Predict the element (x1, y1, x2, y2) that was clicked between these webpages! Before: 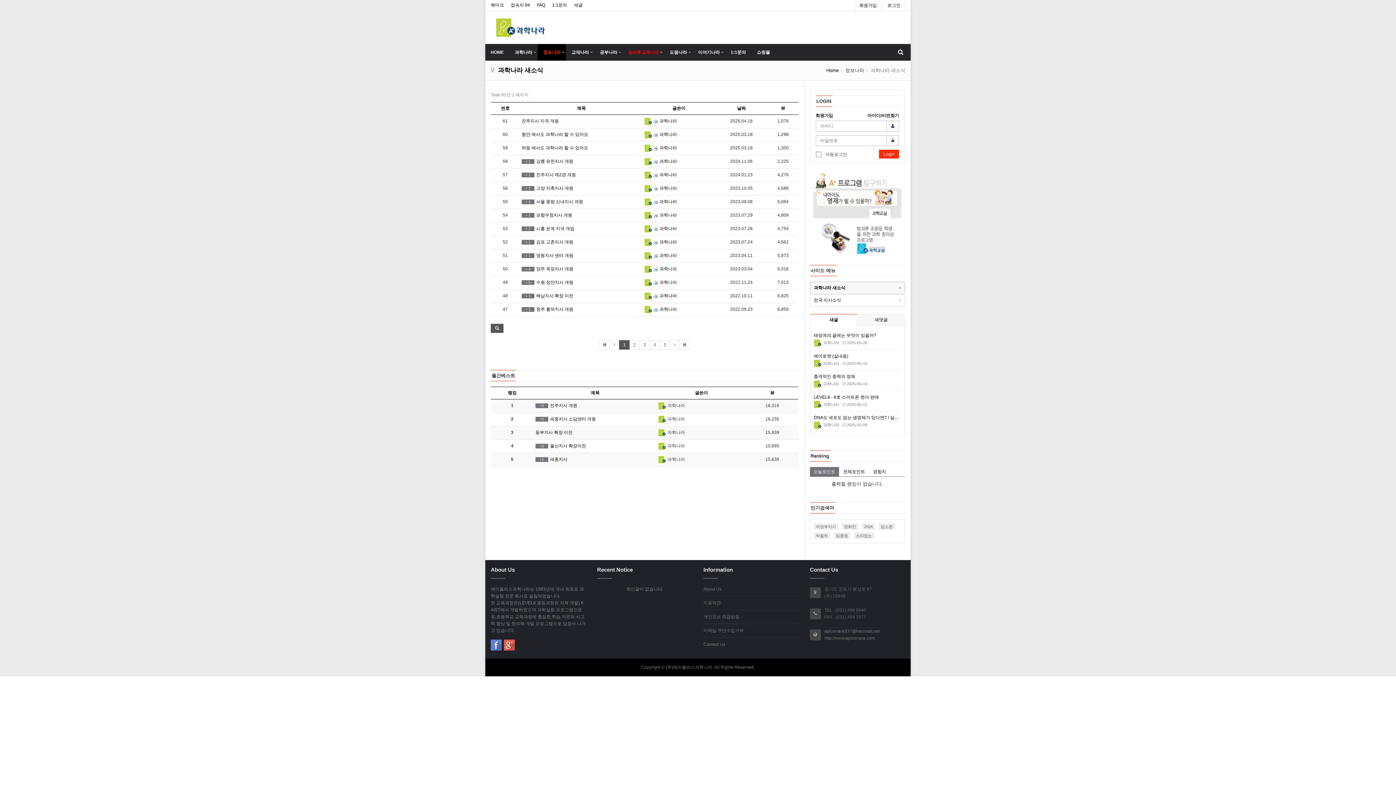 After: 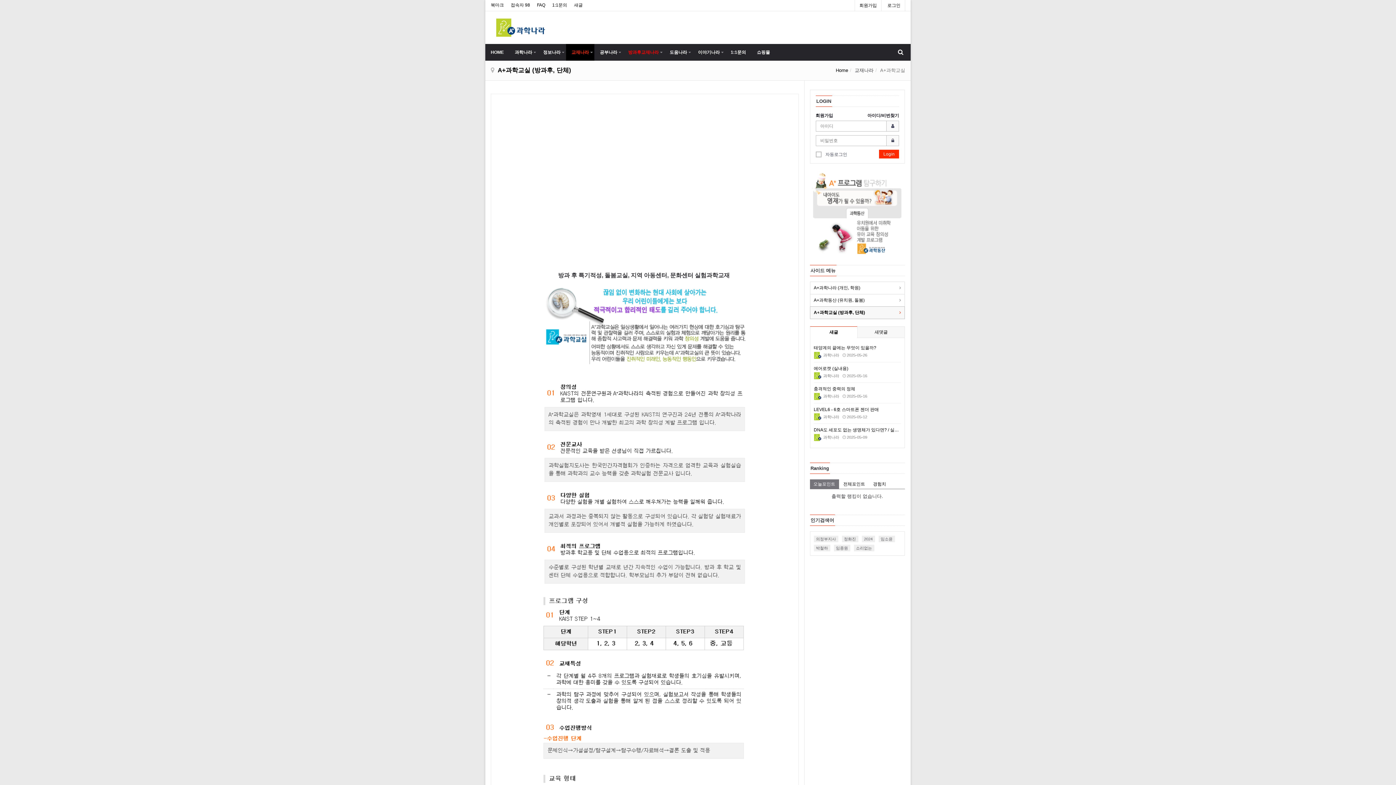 Action: bbox: (810, 170, 905, 257)